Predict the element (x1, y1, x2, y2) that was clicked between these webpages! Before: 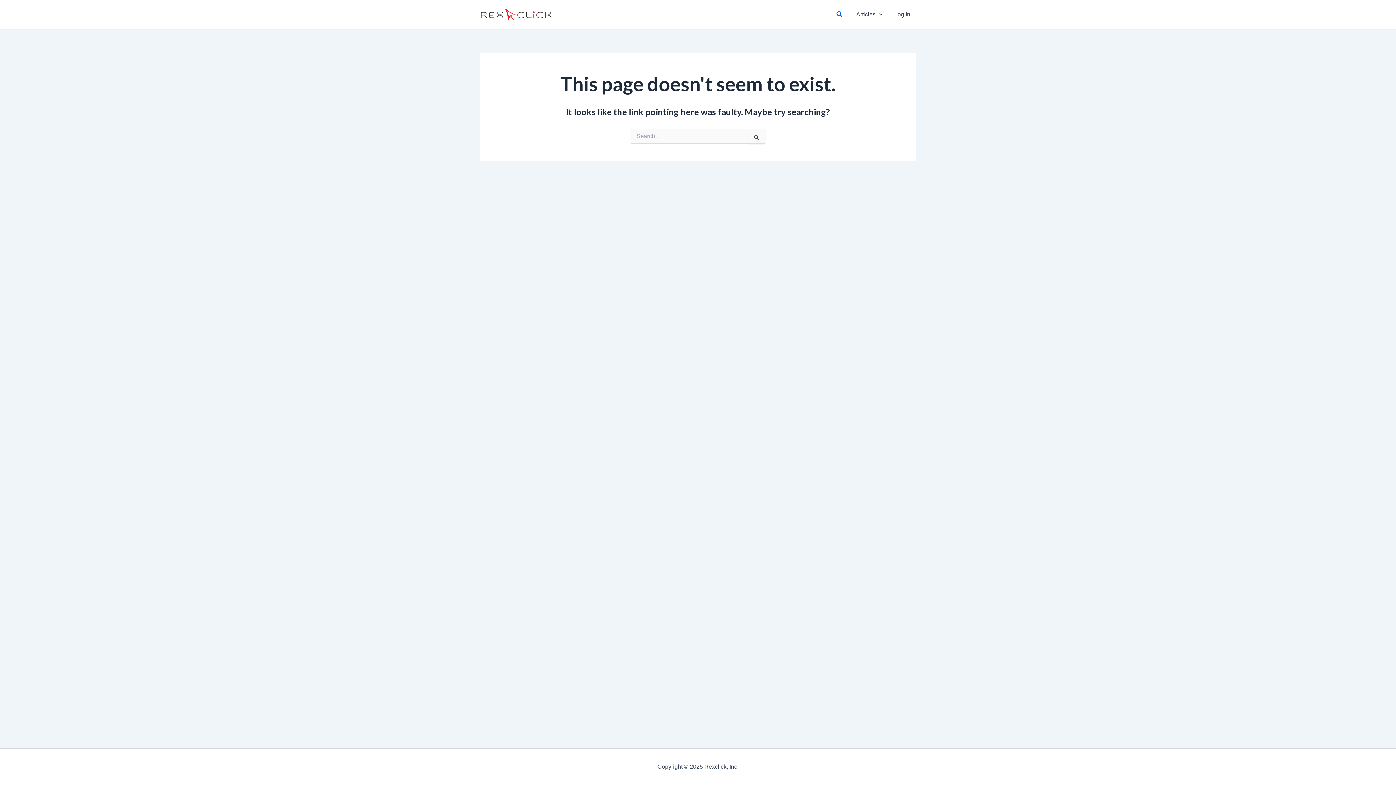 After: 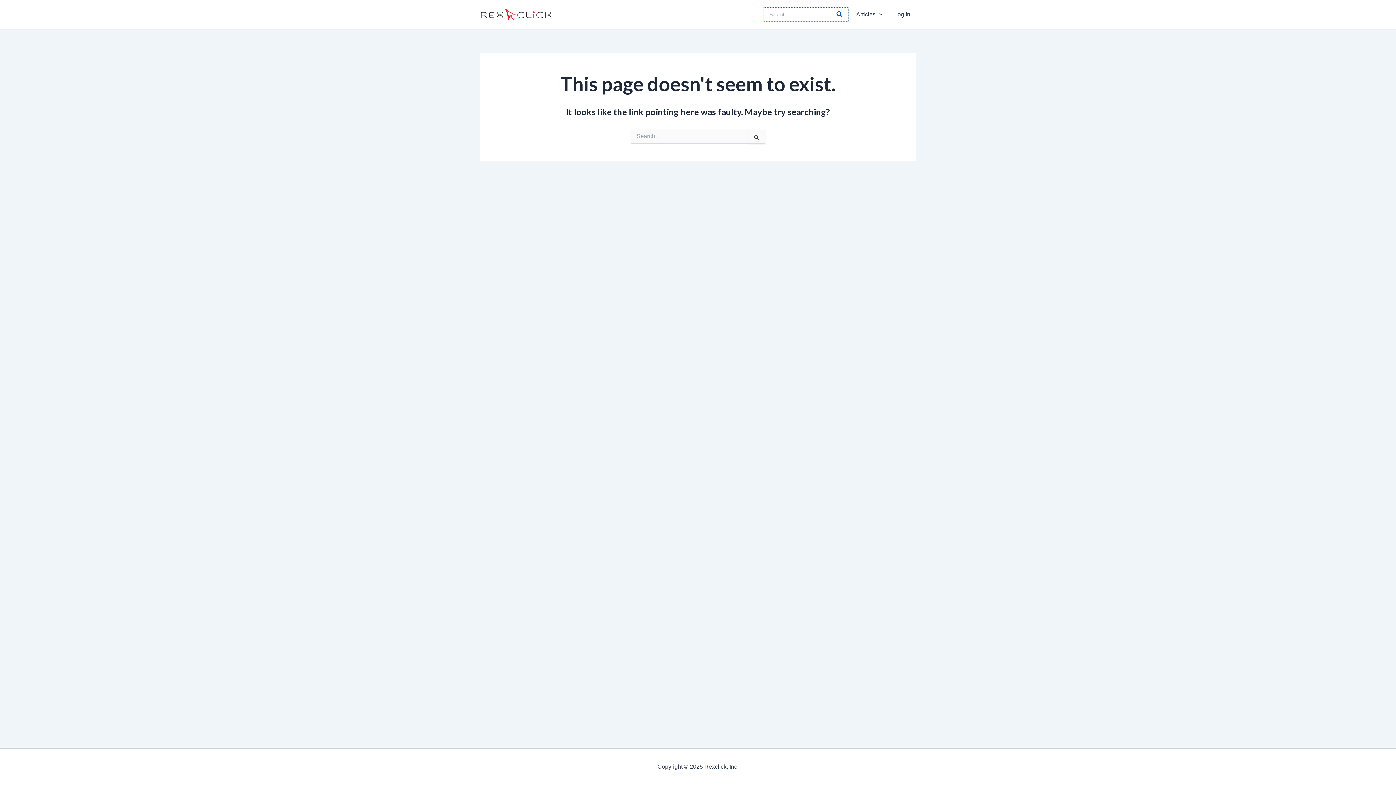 Action: bbox: (836, 9, 843, 19) label: Search button